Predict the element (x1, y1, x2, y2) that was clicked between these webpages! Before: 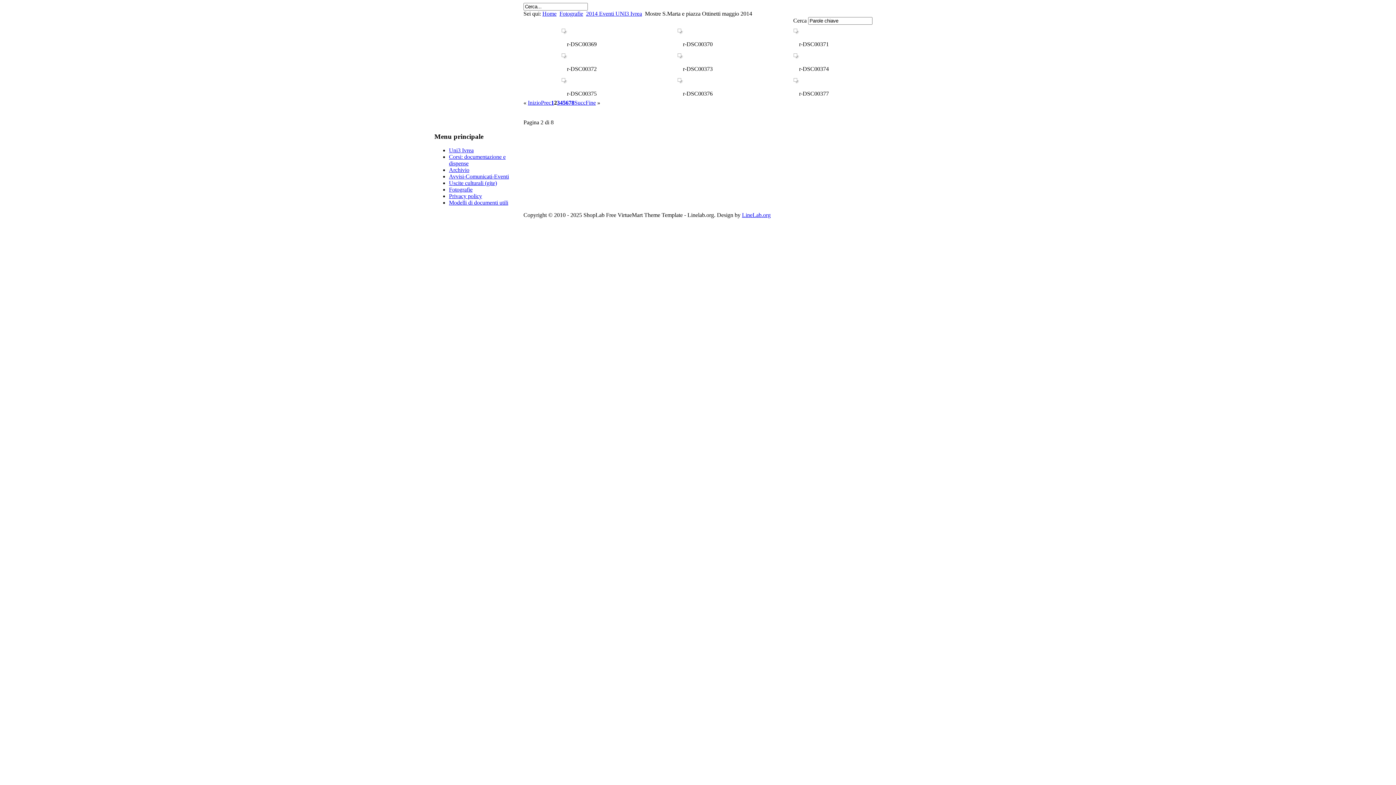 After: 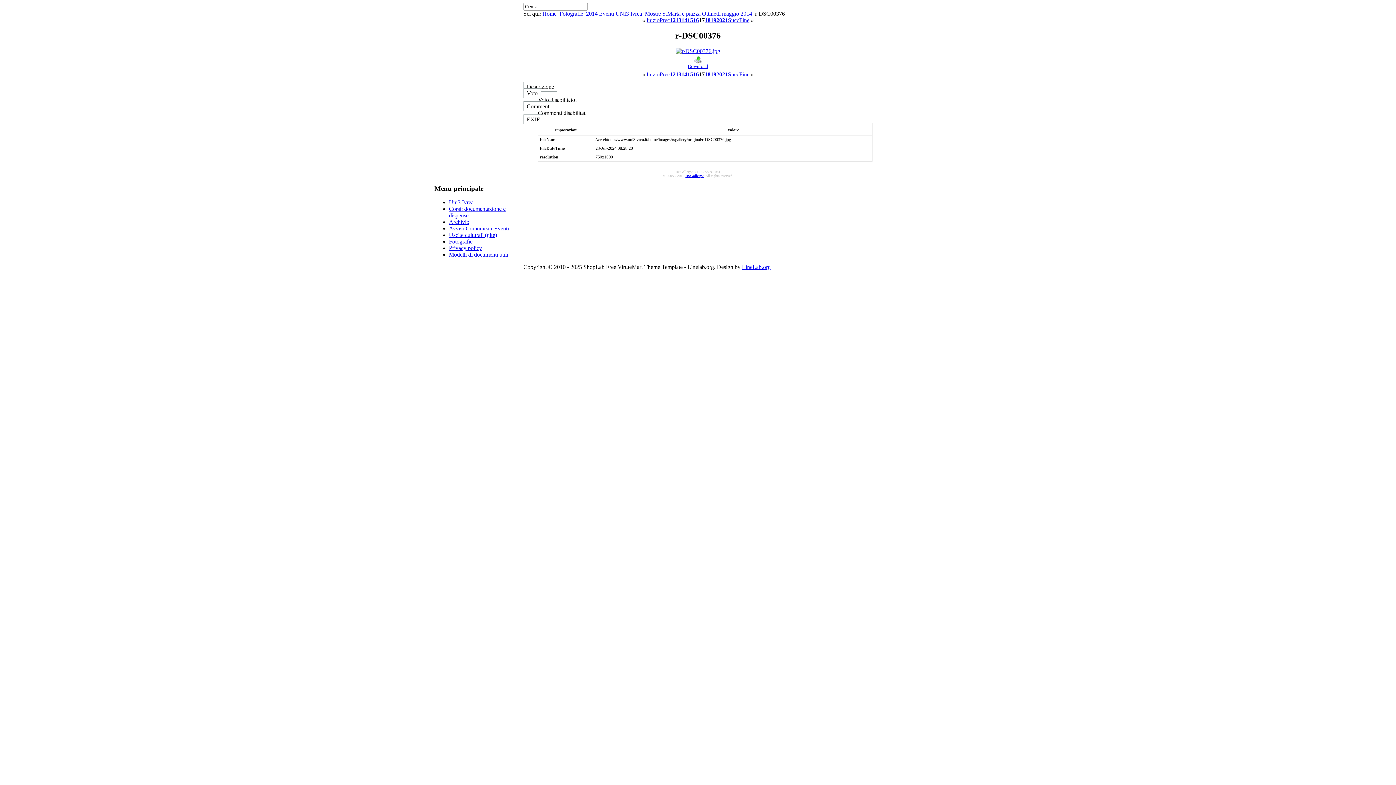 Action: bbox: (679, 78, 683, 81)